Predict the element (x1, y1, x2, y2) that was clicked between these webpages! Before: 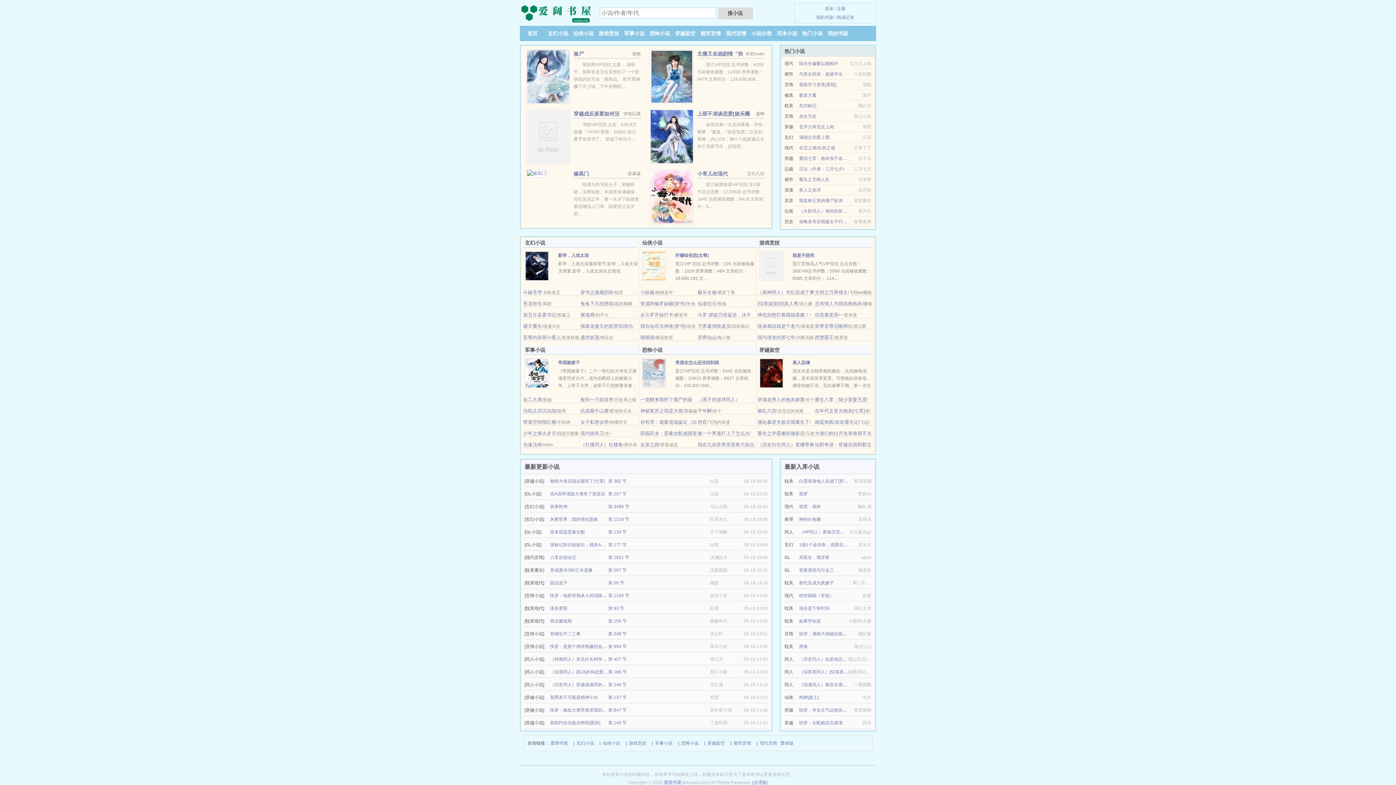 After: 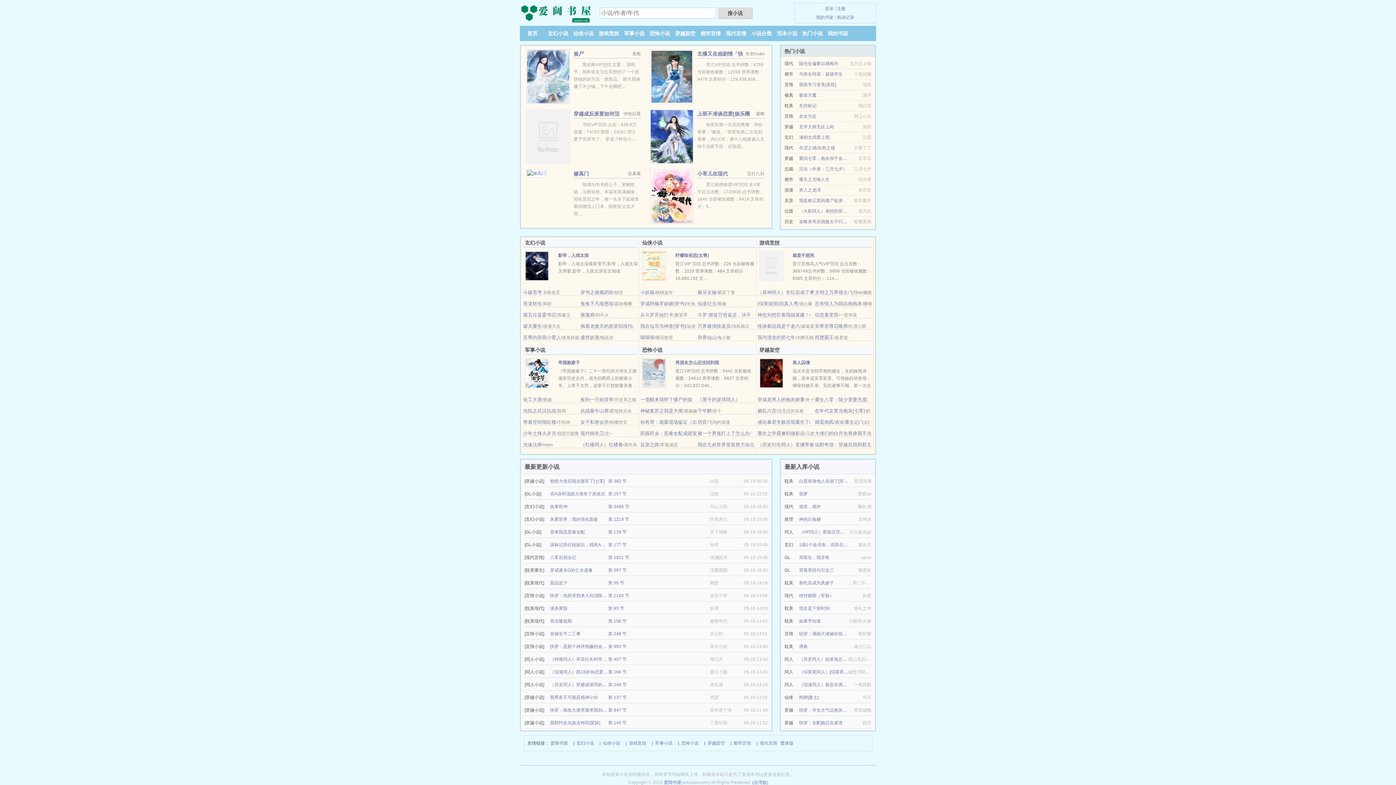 Action: label: 八零后创业记 bbox: (550, 555, 576, 560)